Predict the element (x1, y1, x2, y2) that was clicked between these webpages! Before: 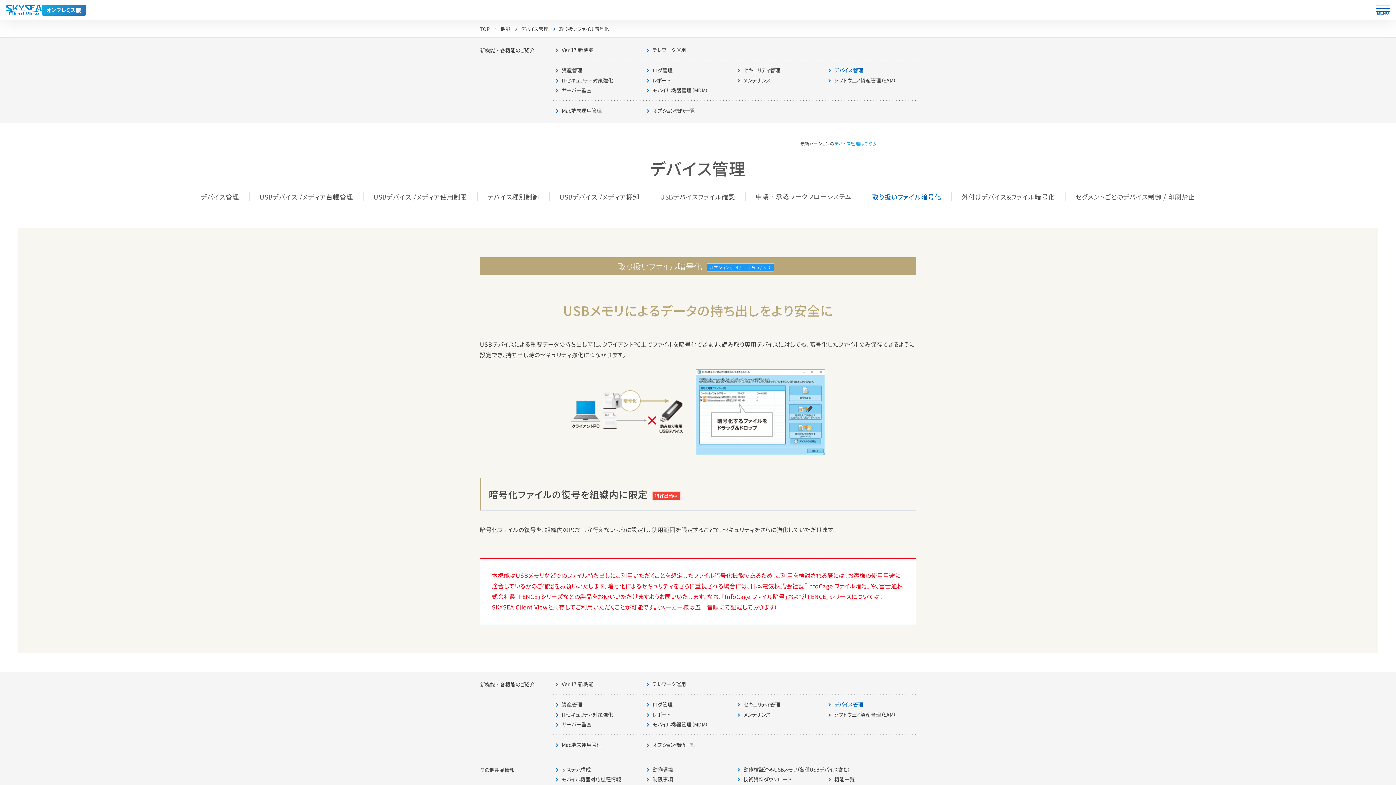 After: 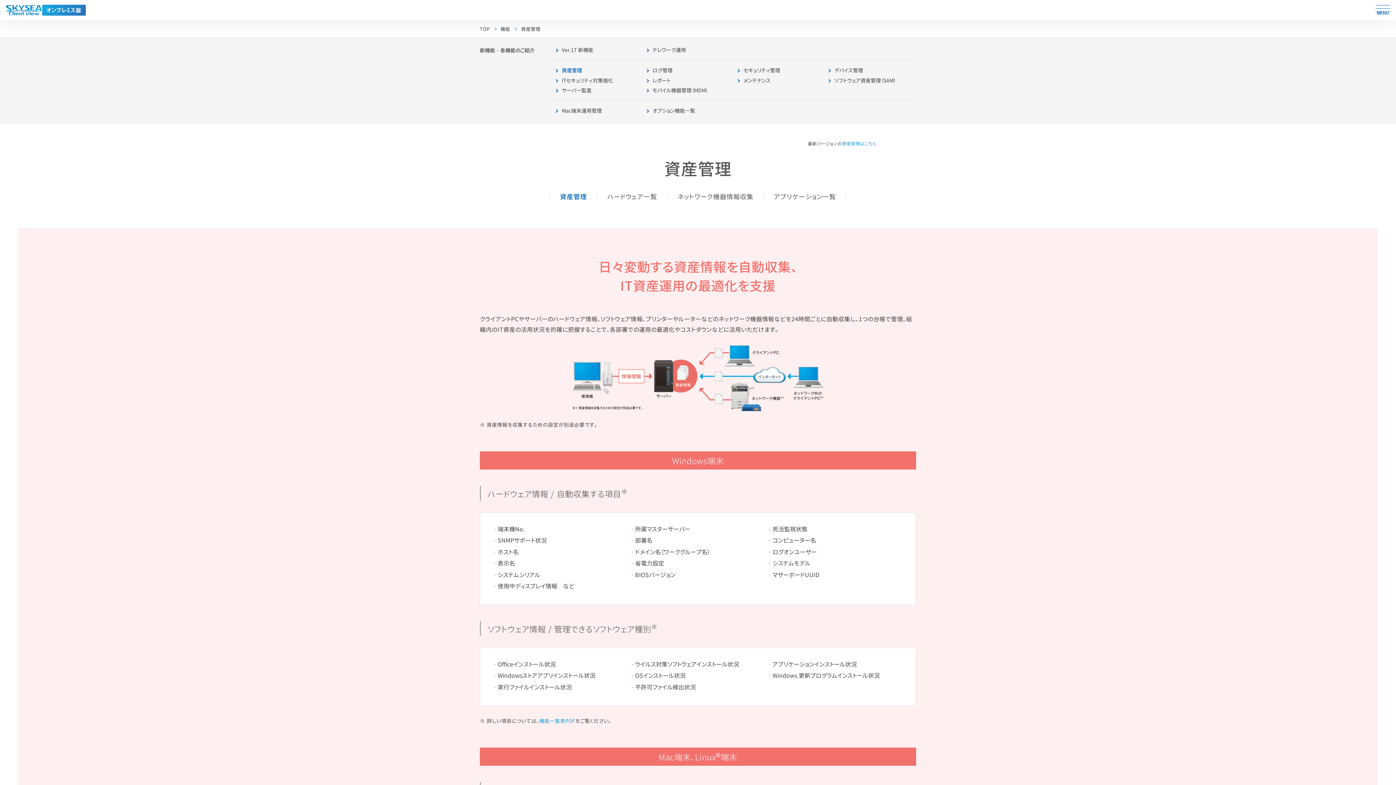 Action: label: 資産管理 bbox: (552, 65, 643, 75)